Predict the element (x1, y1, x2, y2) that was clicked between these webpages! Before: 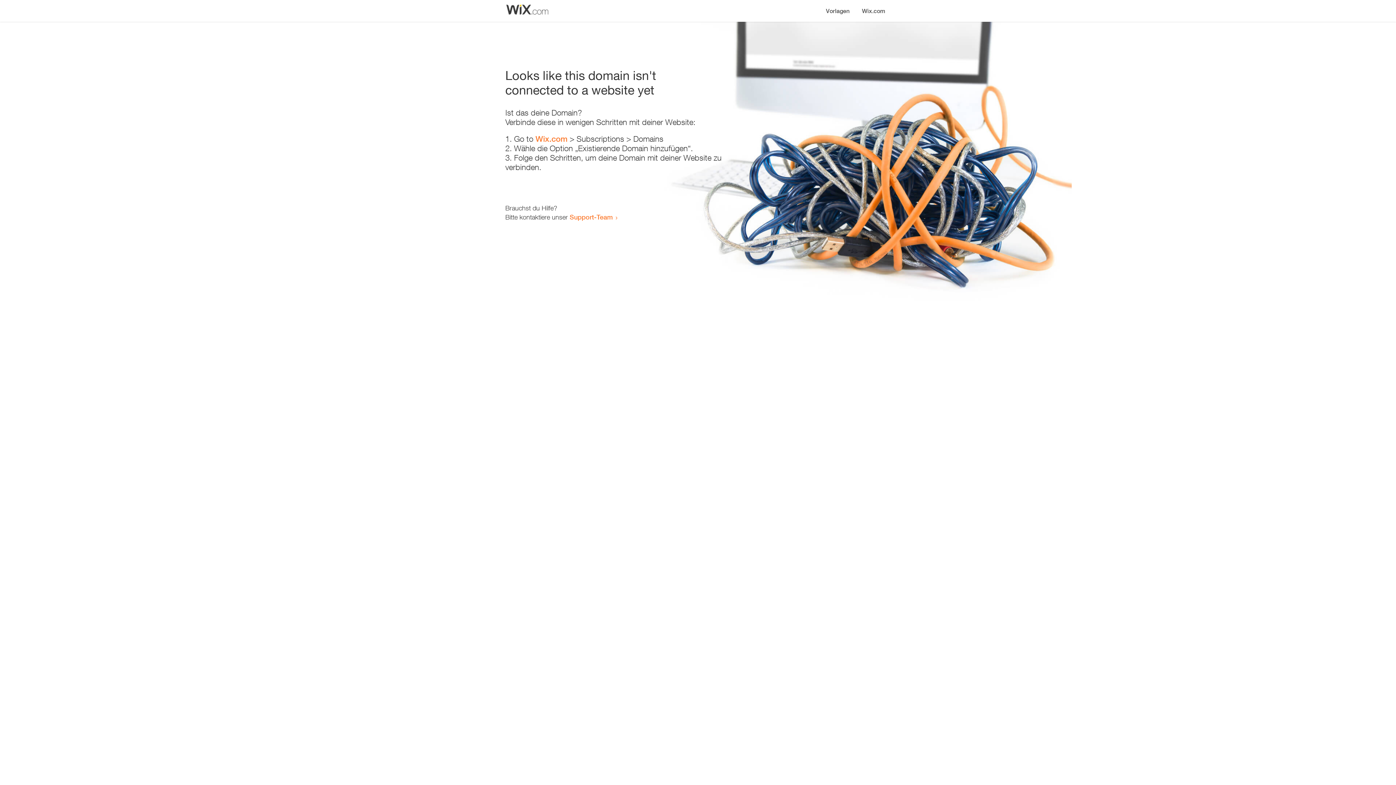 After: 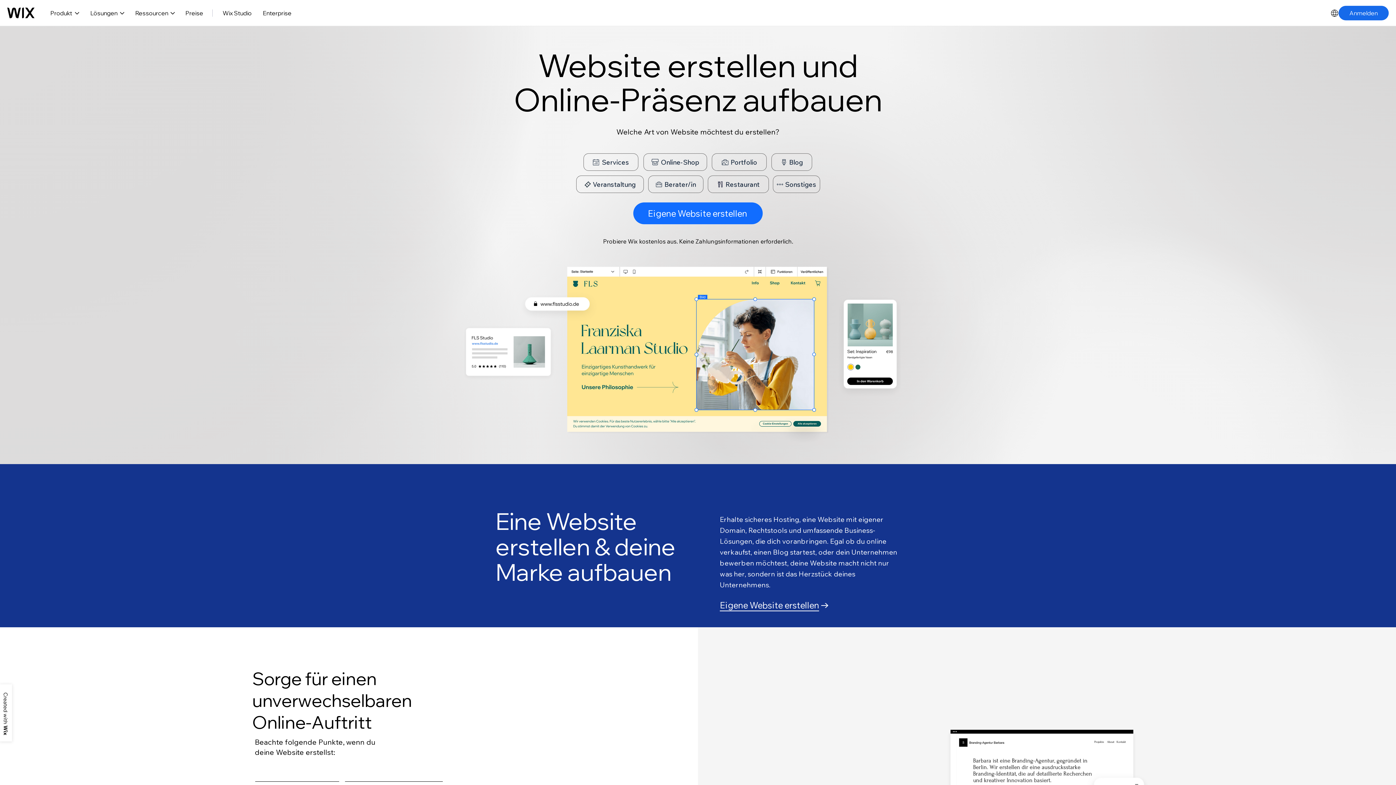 Action: label: Wix.com bbox: (856, 0, 890, 14)